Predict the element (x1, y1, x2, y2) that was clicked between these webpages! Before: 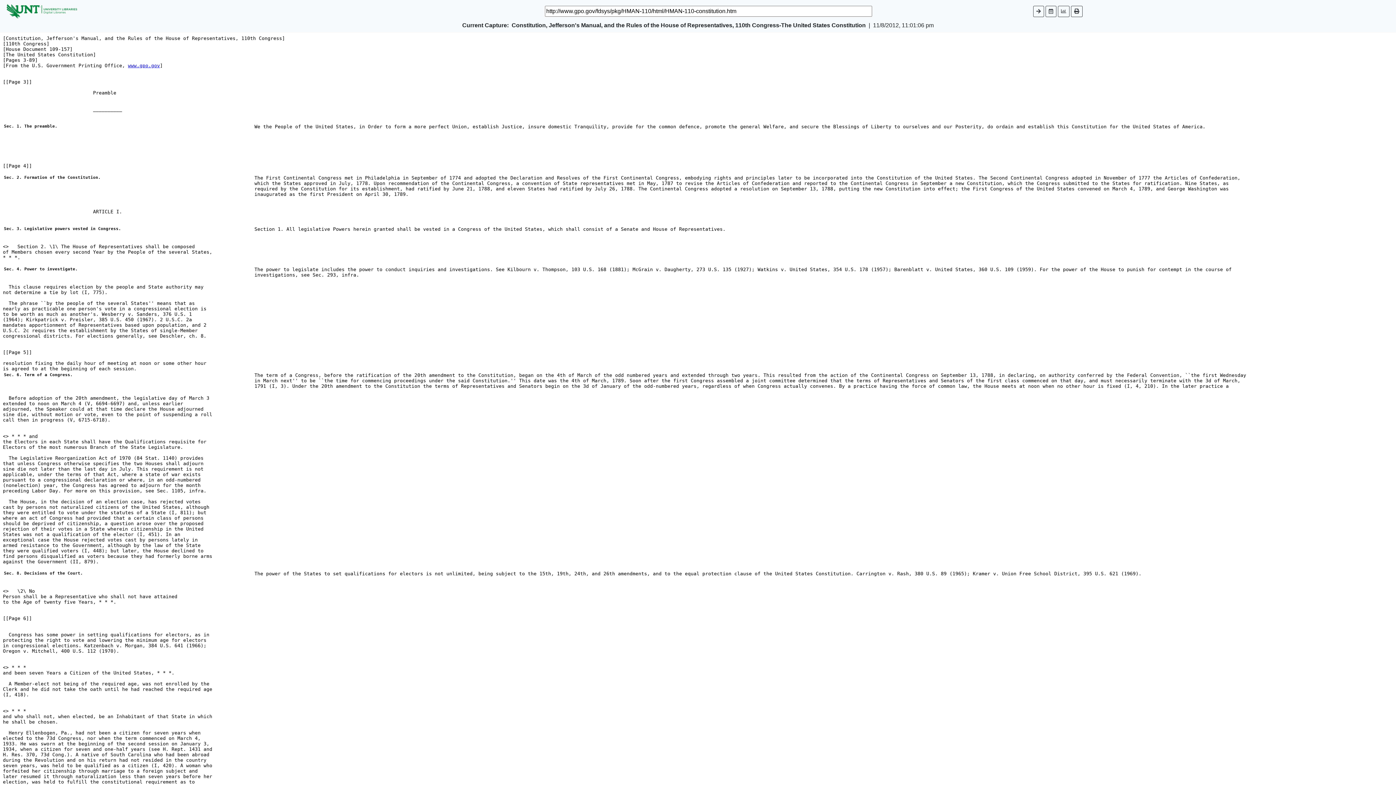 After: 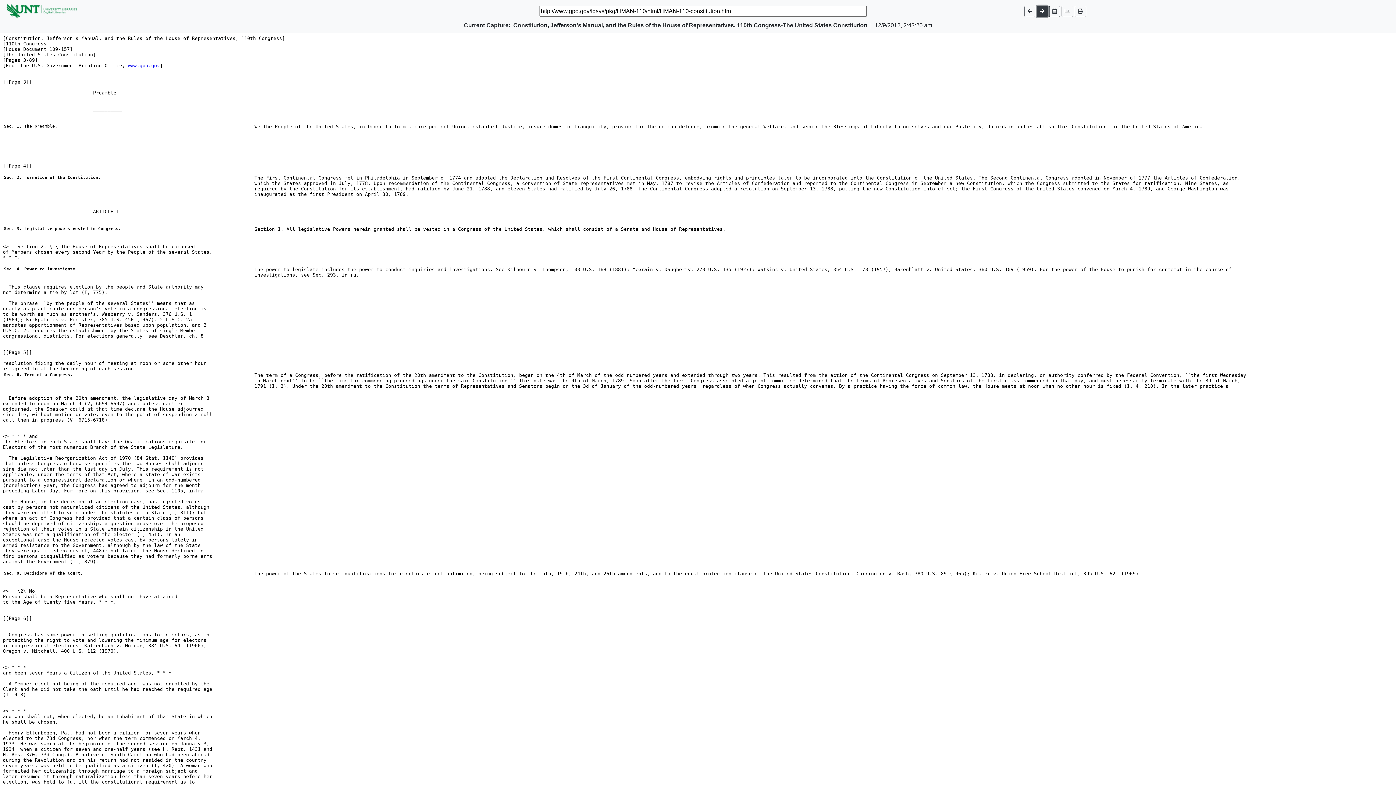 Action: bbox: (1033, 5, 1044, 16)